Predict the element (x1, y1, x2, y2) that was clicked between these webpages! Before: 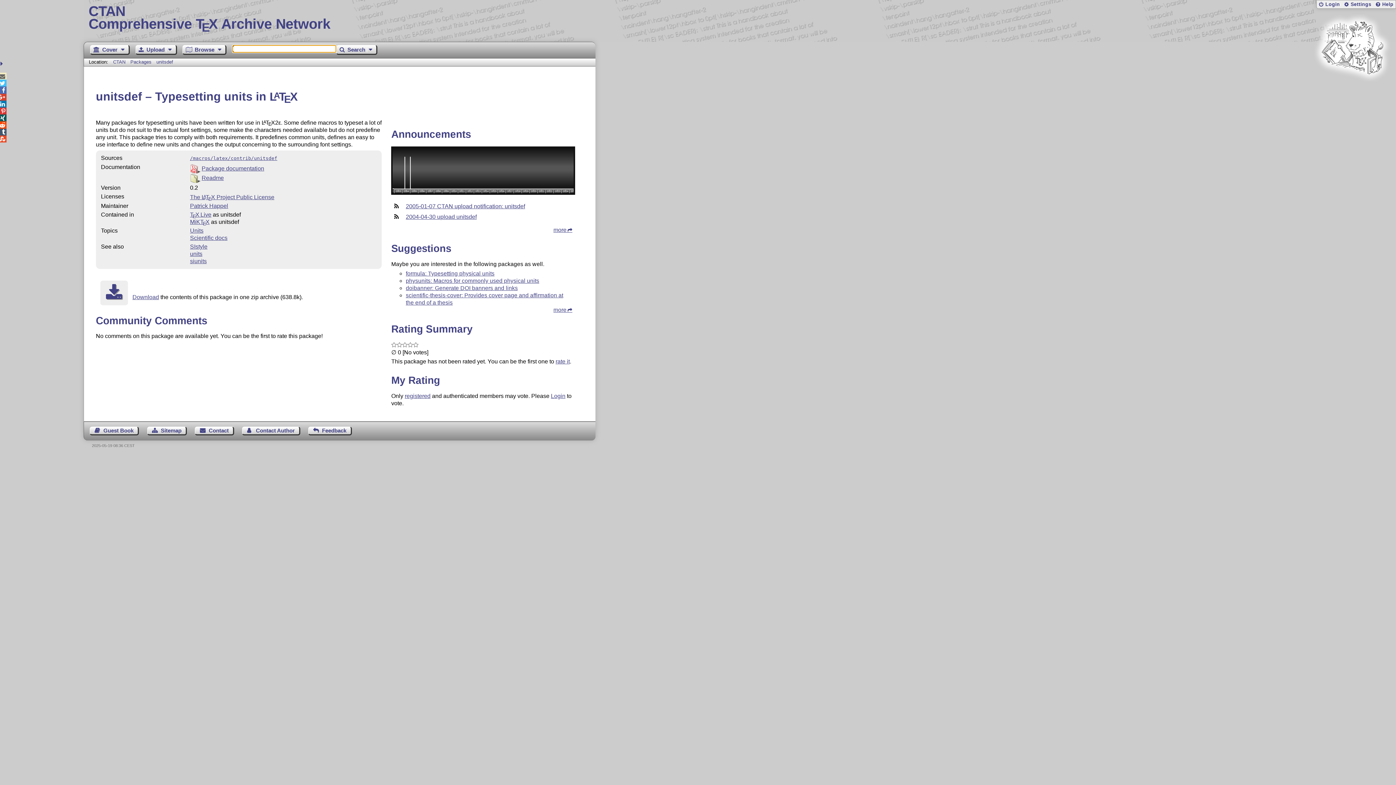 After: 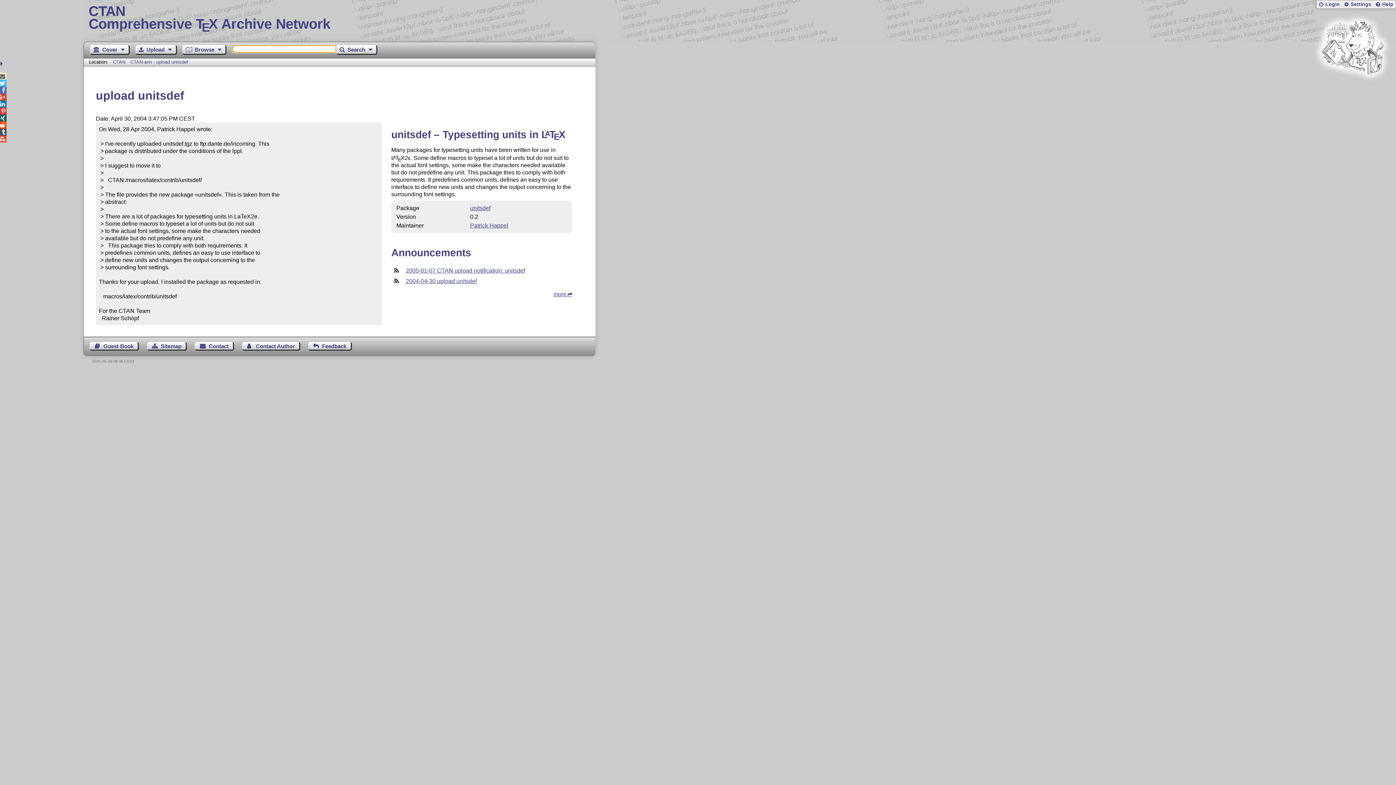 Action: label: 2004-04-30 upload unitsdef bbox: (405, 213, 476, 219)